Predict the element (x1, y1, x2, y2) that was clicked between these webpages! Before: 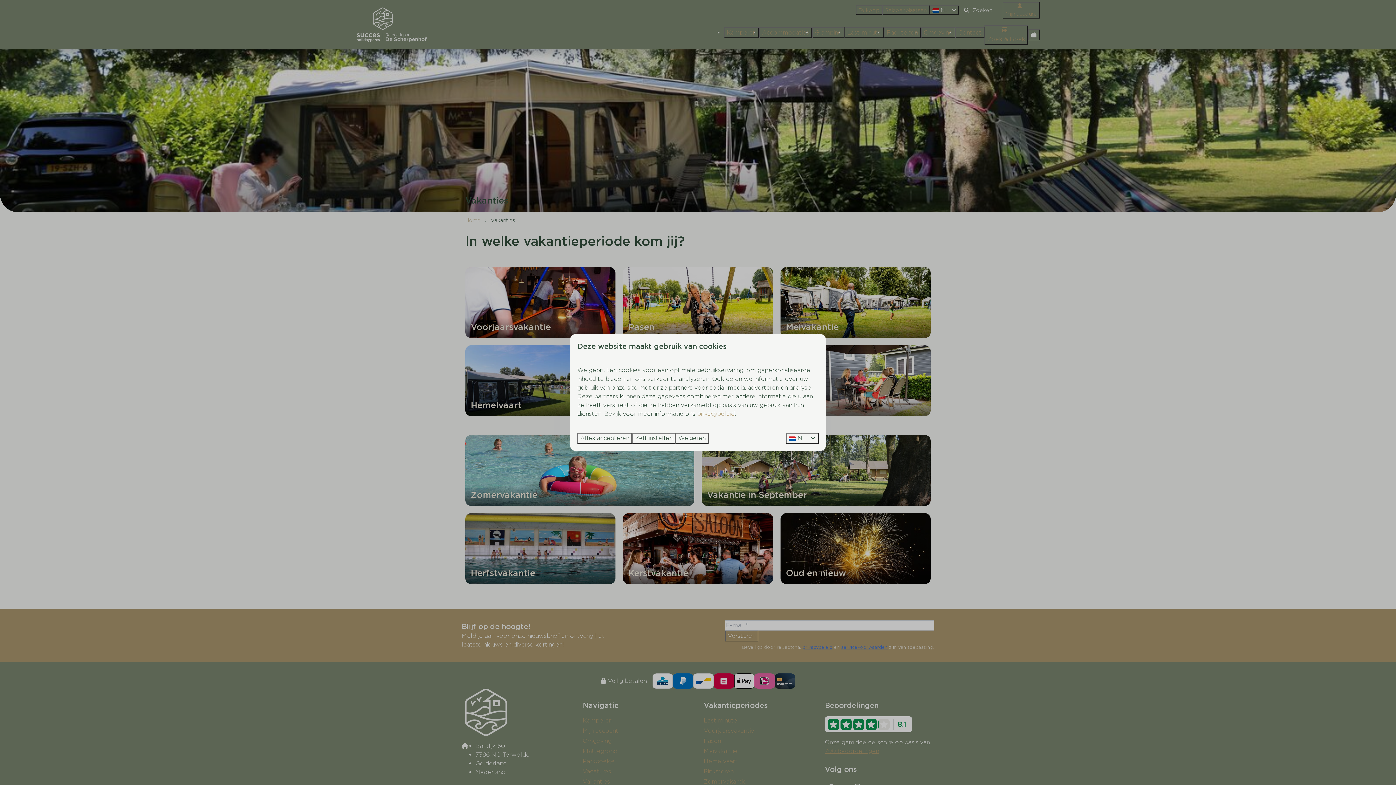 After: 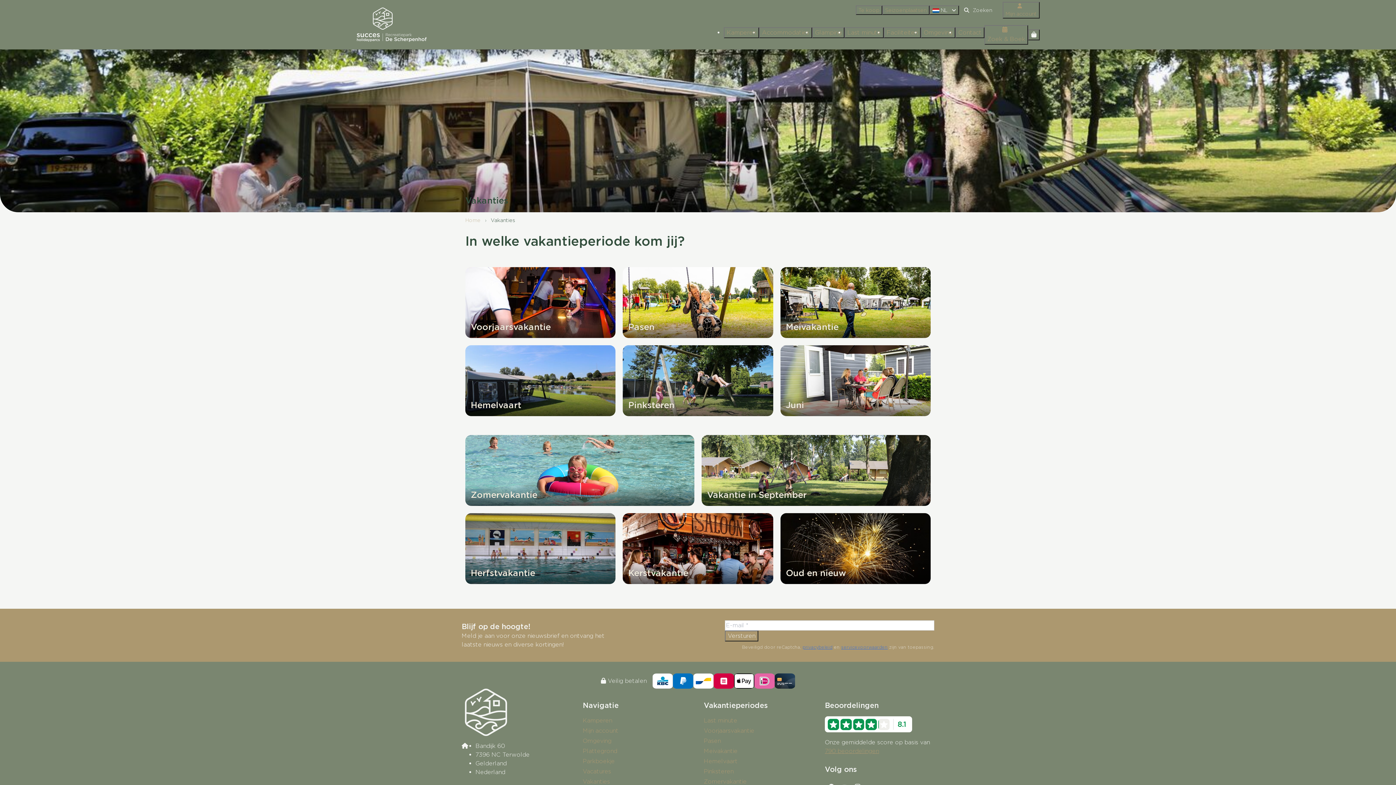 Action: bbox: (577, 433, 632, 444) label: Alles accepteren